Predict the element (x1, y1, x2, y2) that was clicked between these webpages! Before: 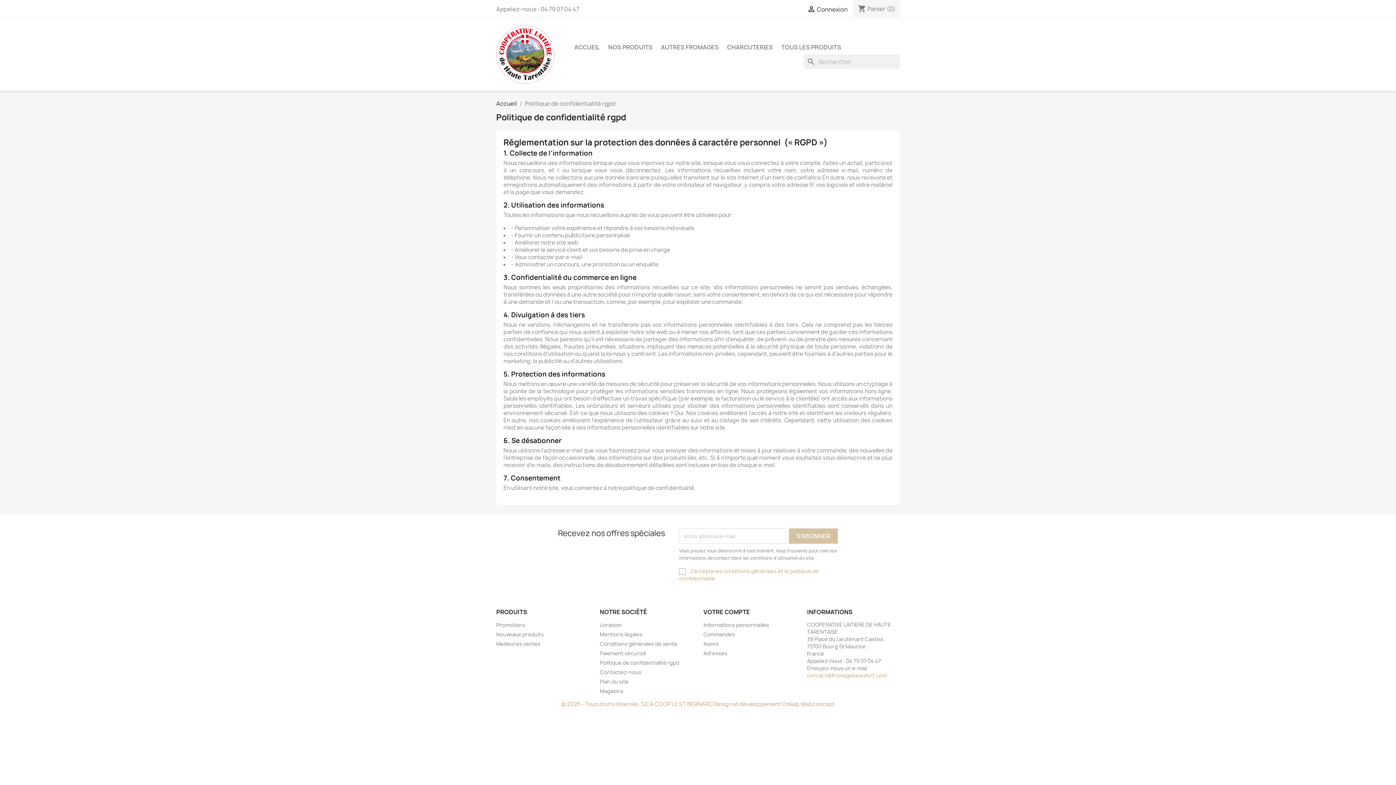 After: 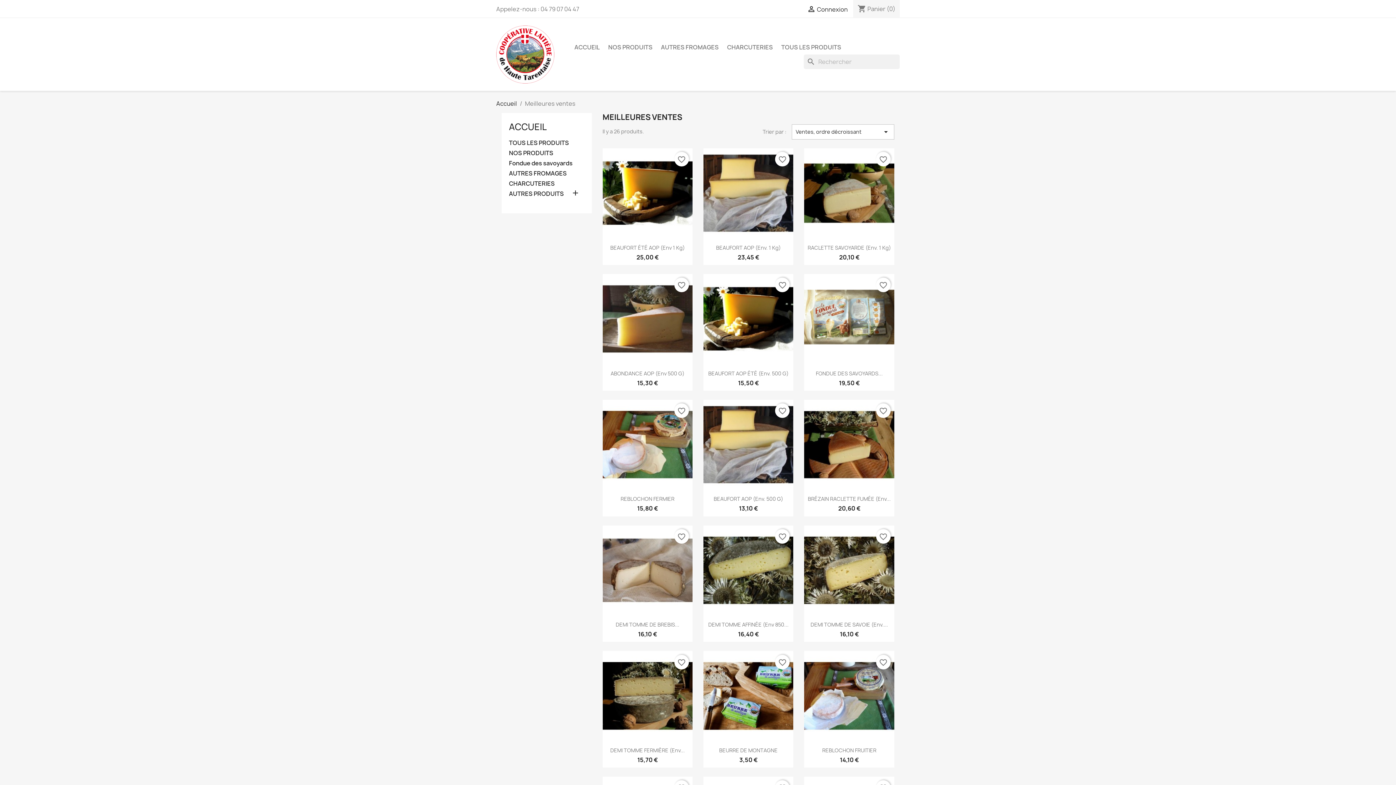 Action: bbox: (496, 640, 540, 647) label: Meilleures ventes